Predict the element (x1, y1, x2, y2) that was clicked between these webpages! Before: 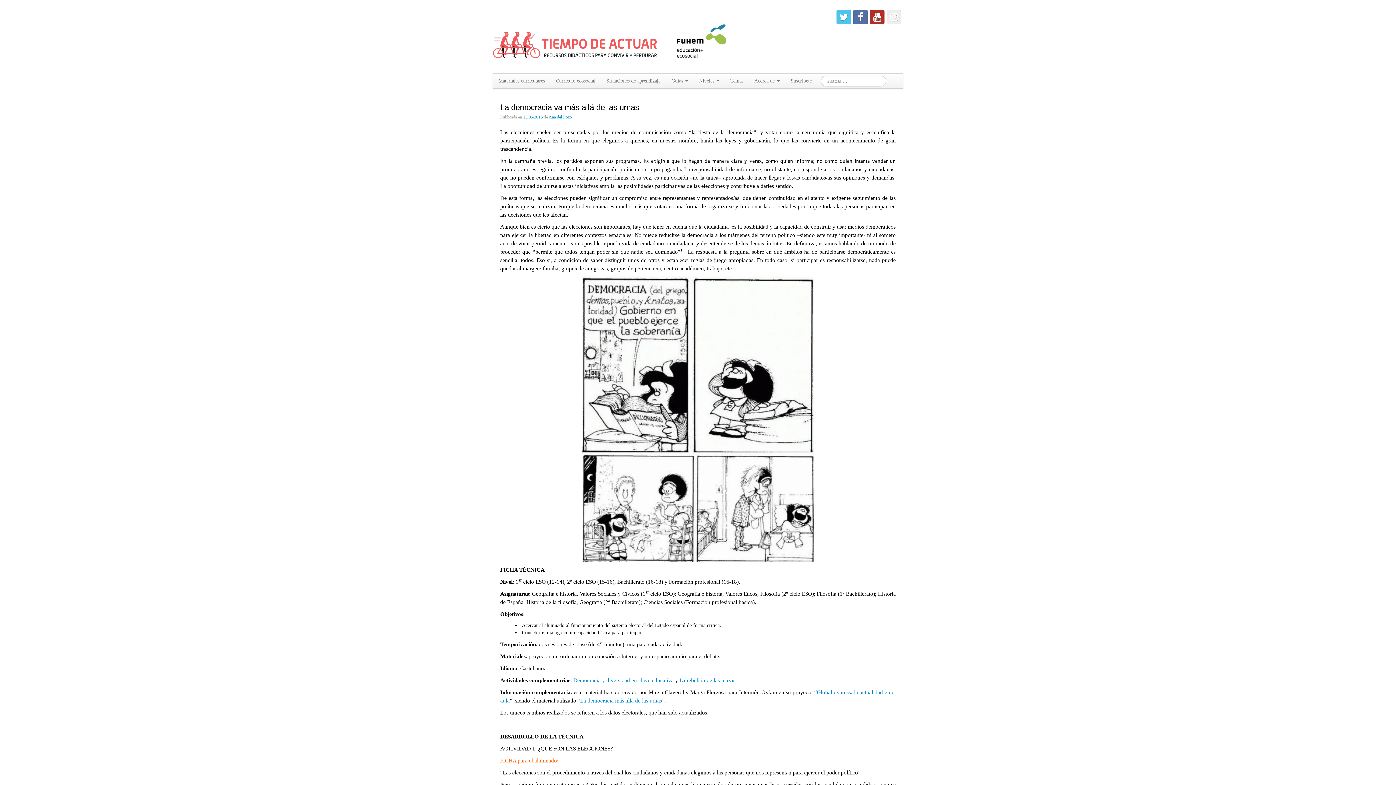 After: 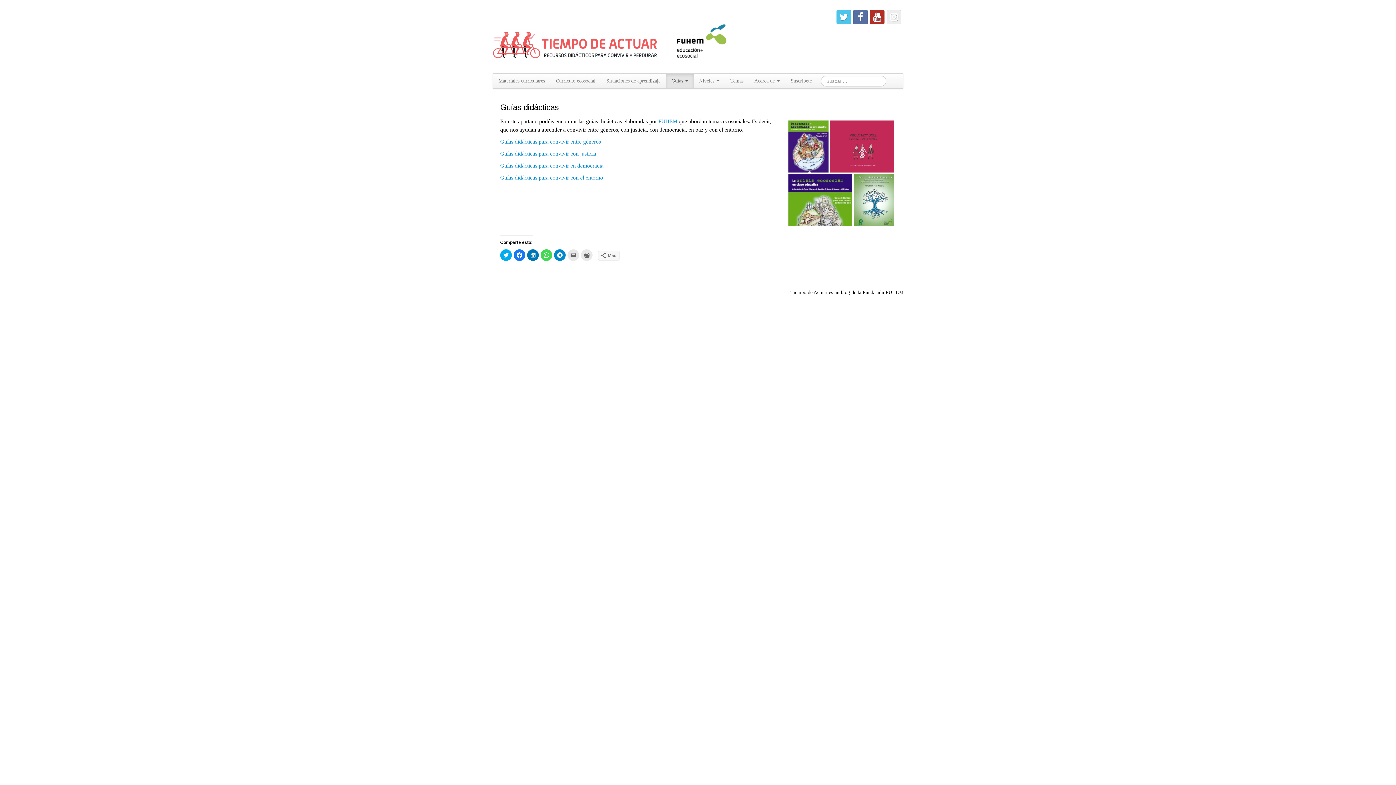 Action: bbox: (666, 73, 693, 88) label: Guías 